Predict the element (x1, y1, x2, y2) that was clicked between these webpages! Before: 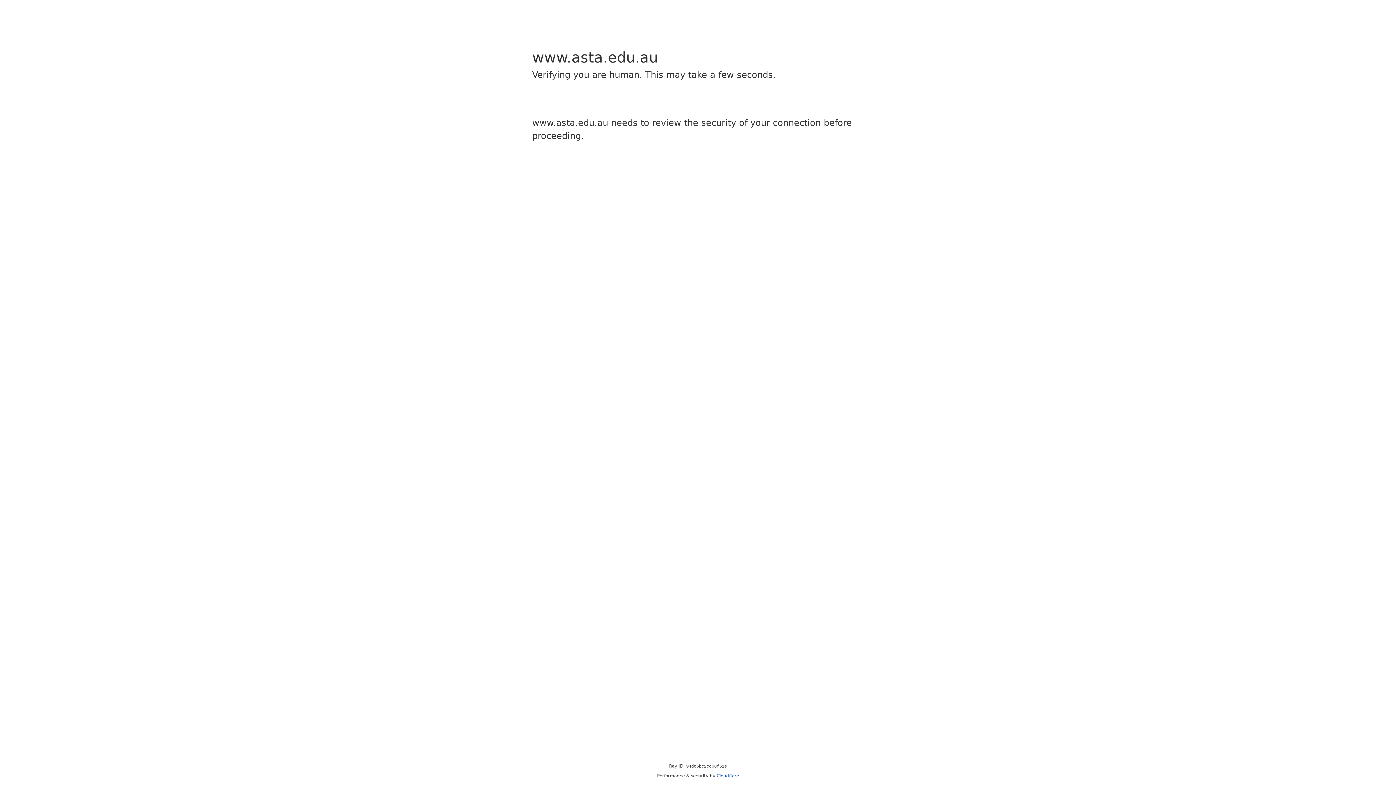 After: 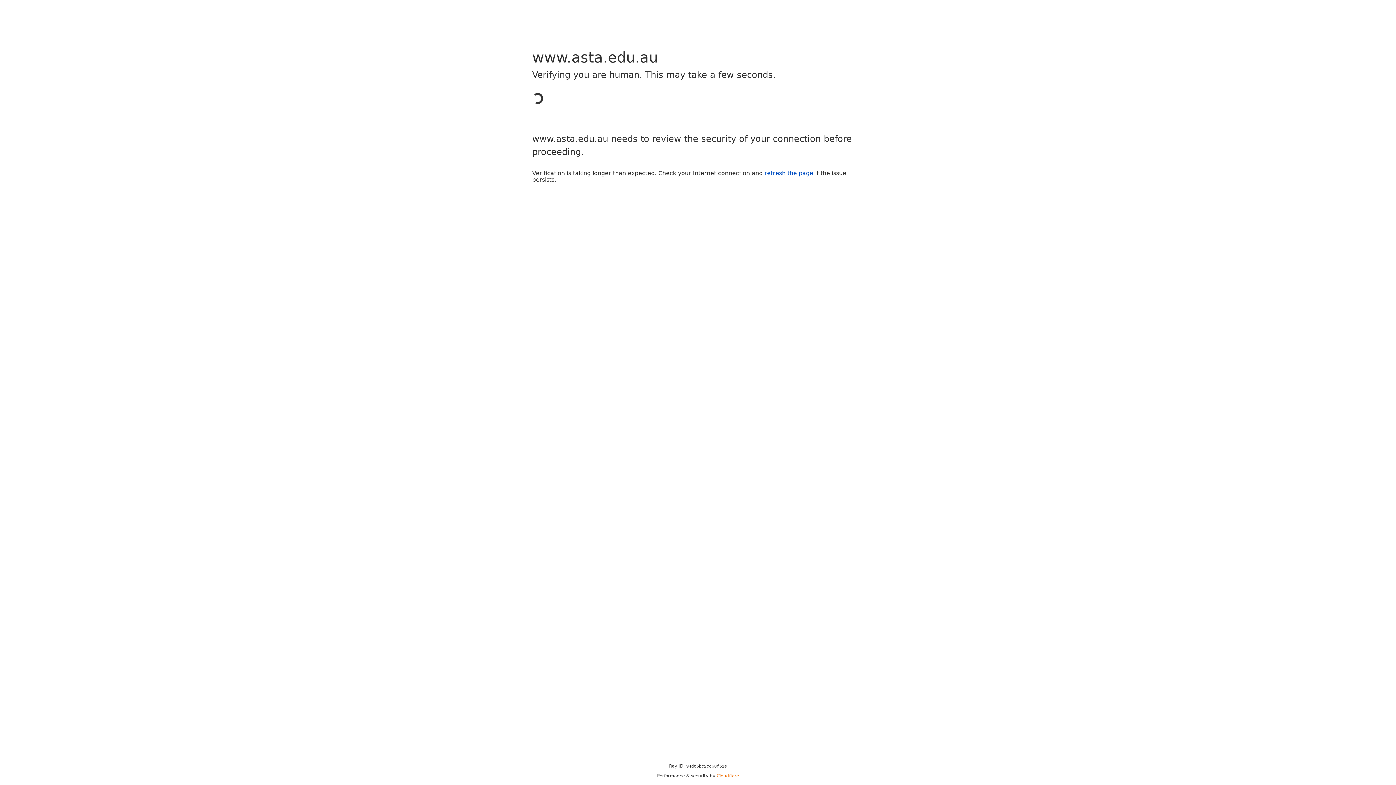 Action: bbox: (716, 773, 739, 778) label: Cloudflare